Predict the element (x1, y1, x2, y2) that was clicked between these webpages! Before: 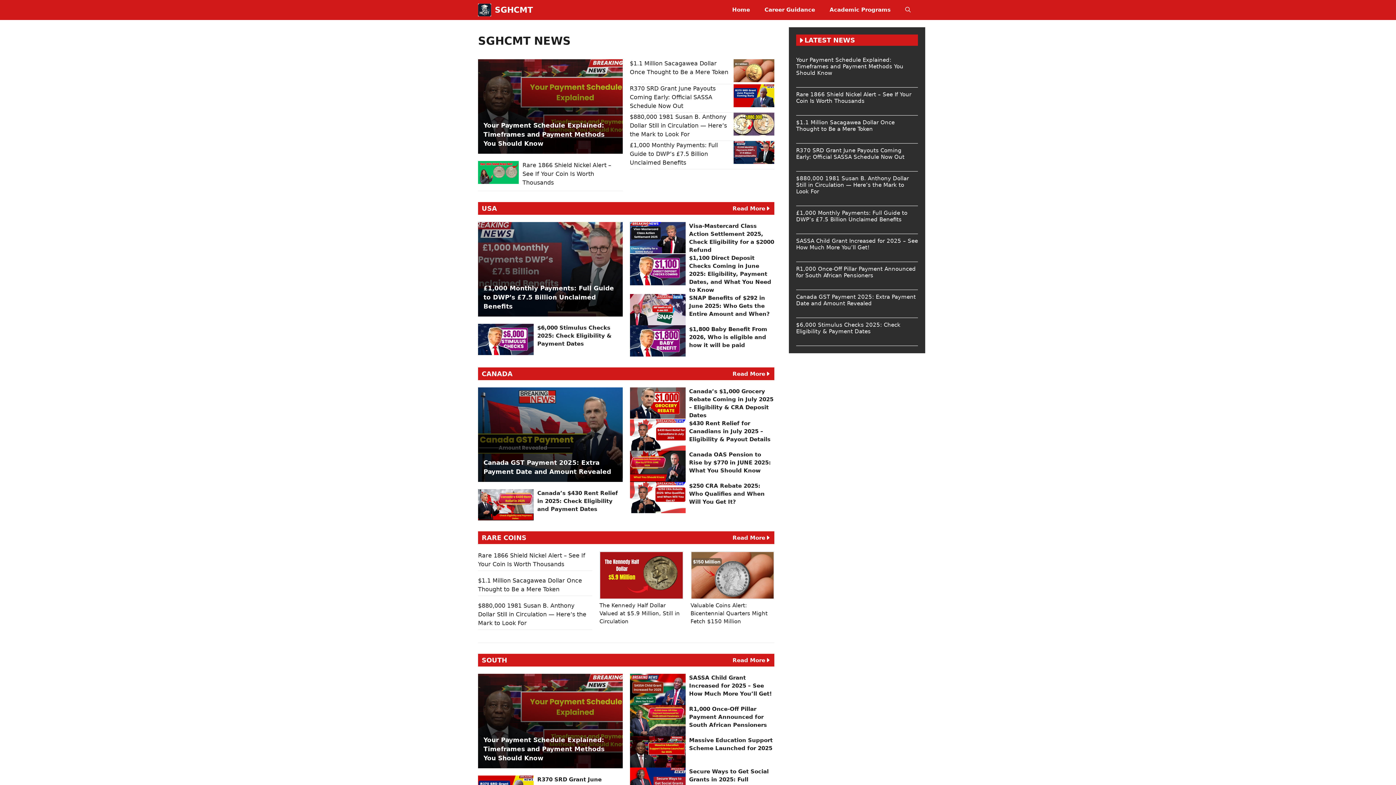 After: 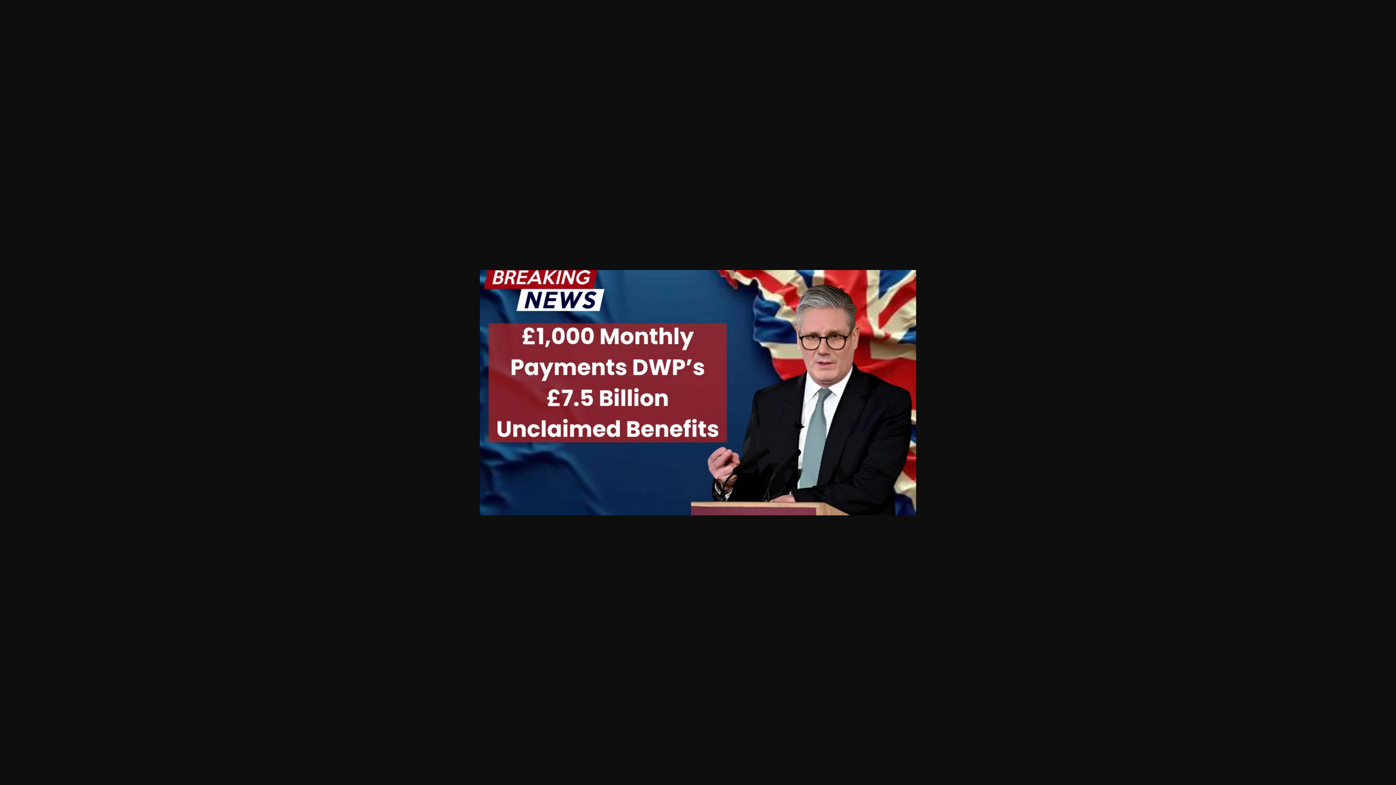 Action: bbox: (733, 148, 774, 155)